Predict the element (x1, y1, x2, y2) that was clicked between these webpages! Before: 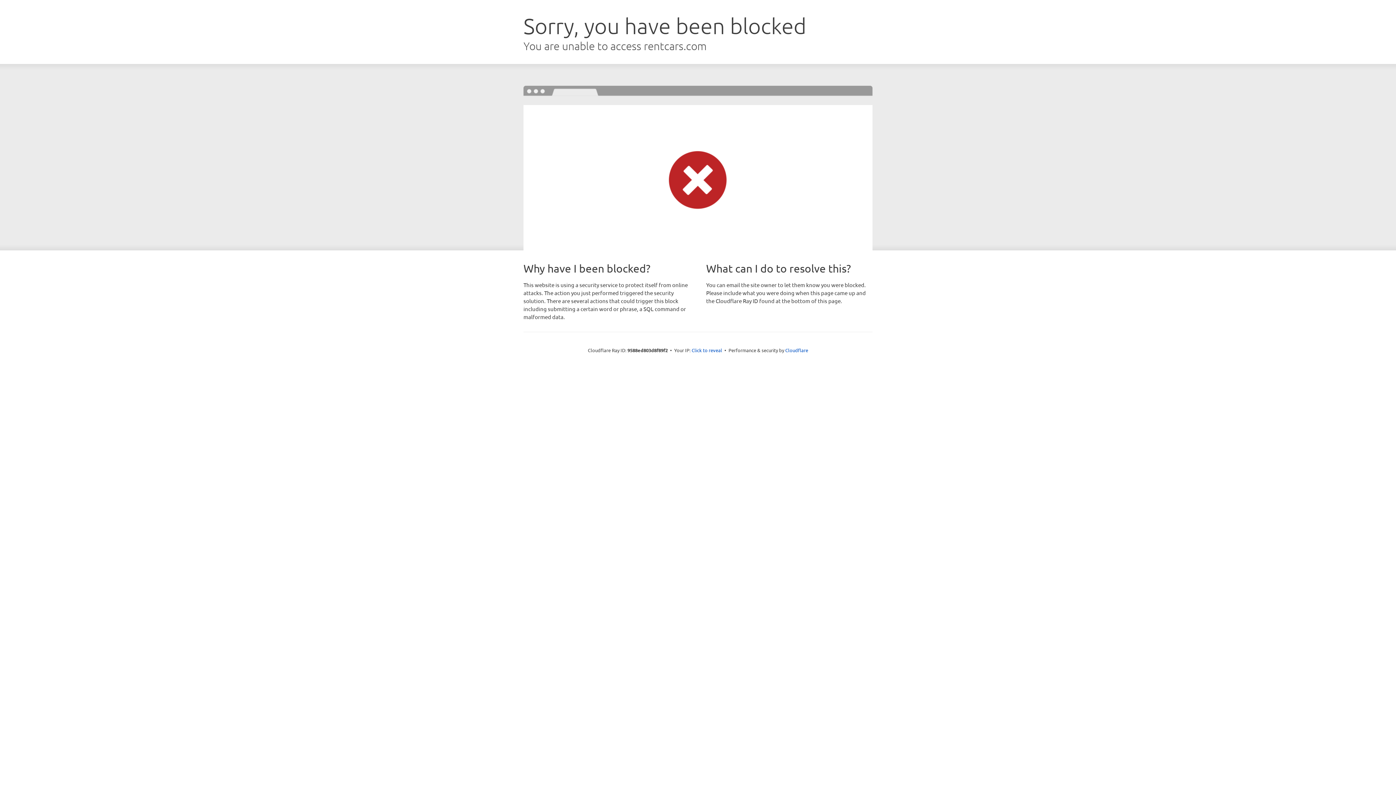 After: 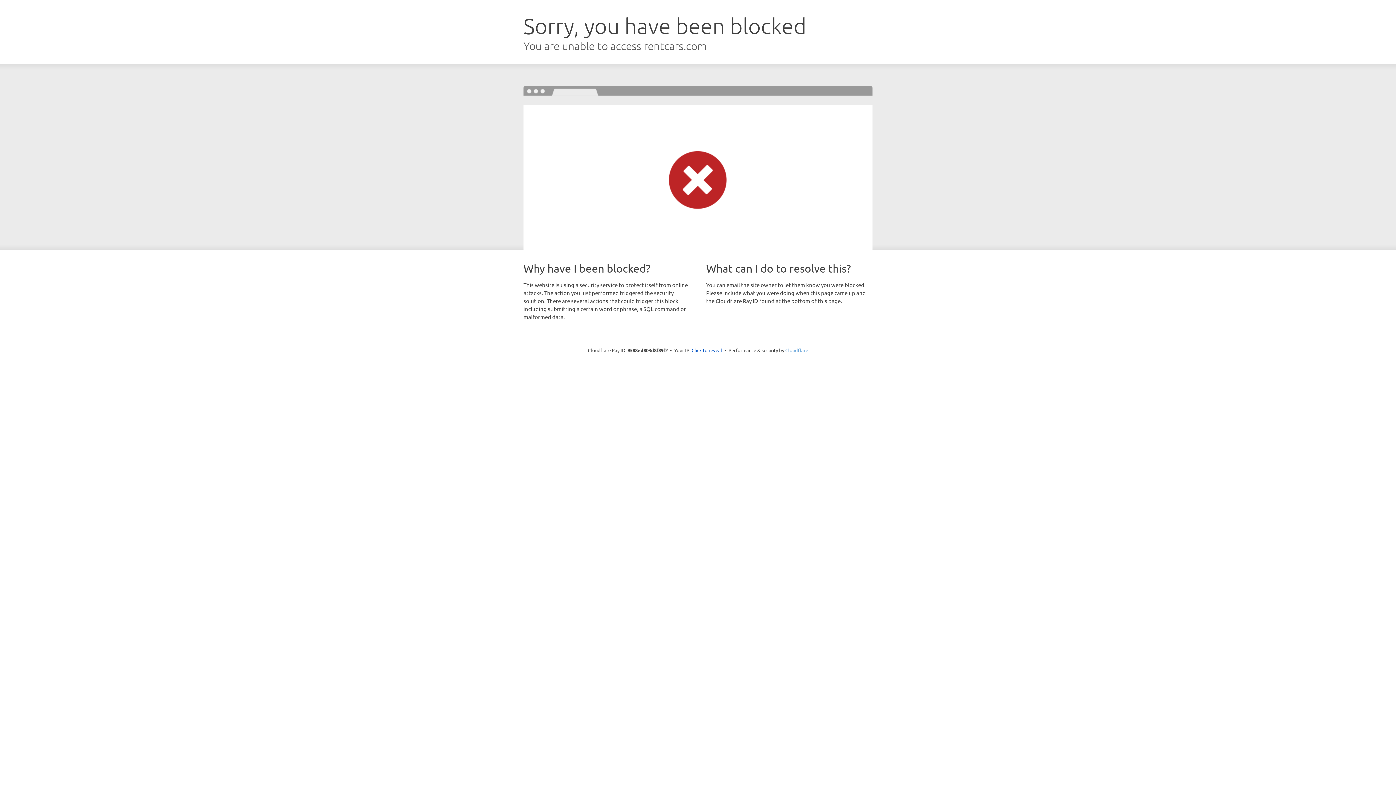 Action: label: Cloudflare bbox: (785, 347, 808, 353)